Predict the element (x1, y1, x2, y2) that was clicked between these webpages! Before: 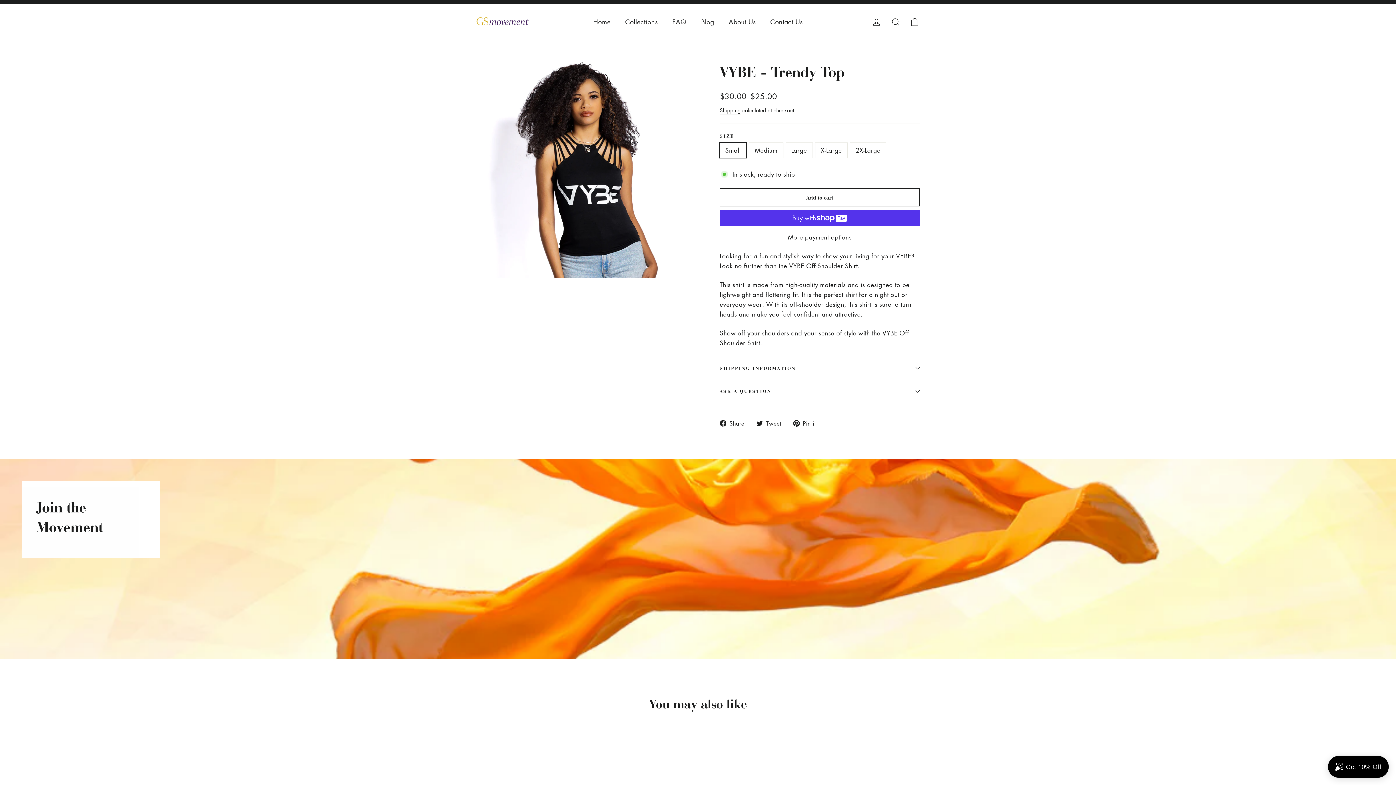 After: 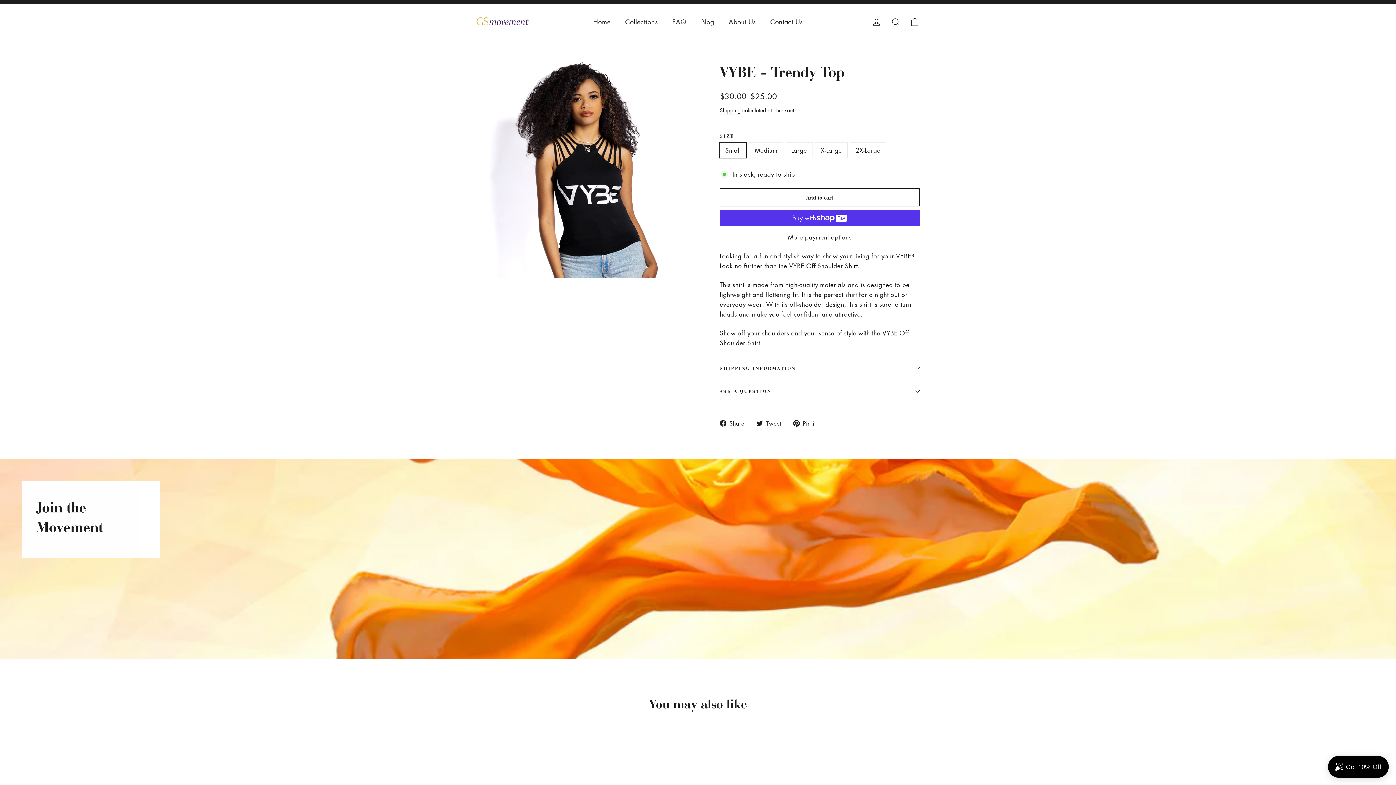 Action: label:  Pin it
Pin on Pinterest bbox: (793, 418, 821, 428)